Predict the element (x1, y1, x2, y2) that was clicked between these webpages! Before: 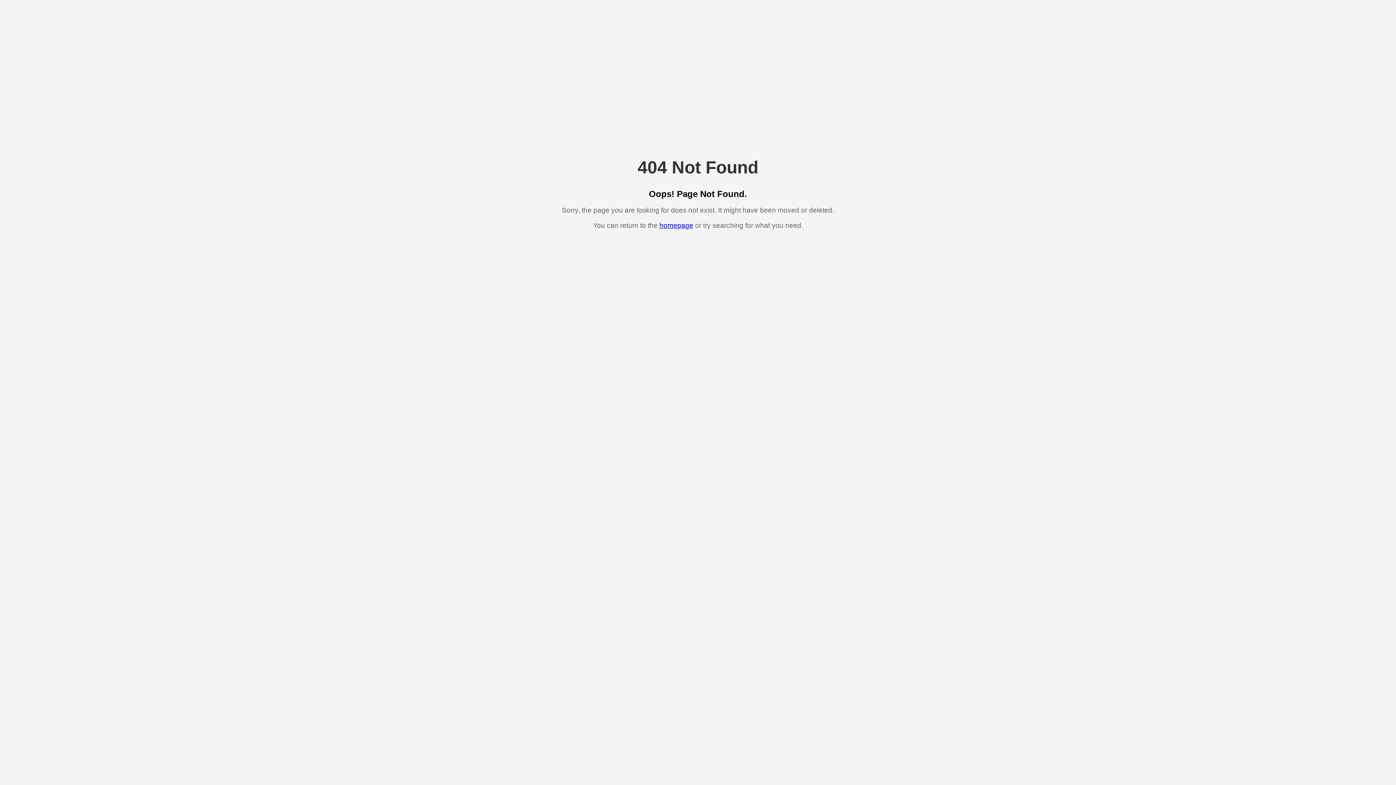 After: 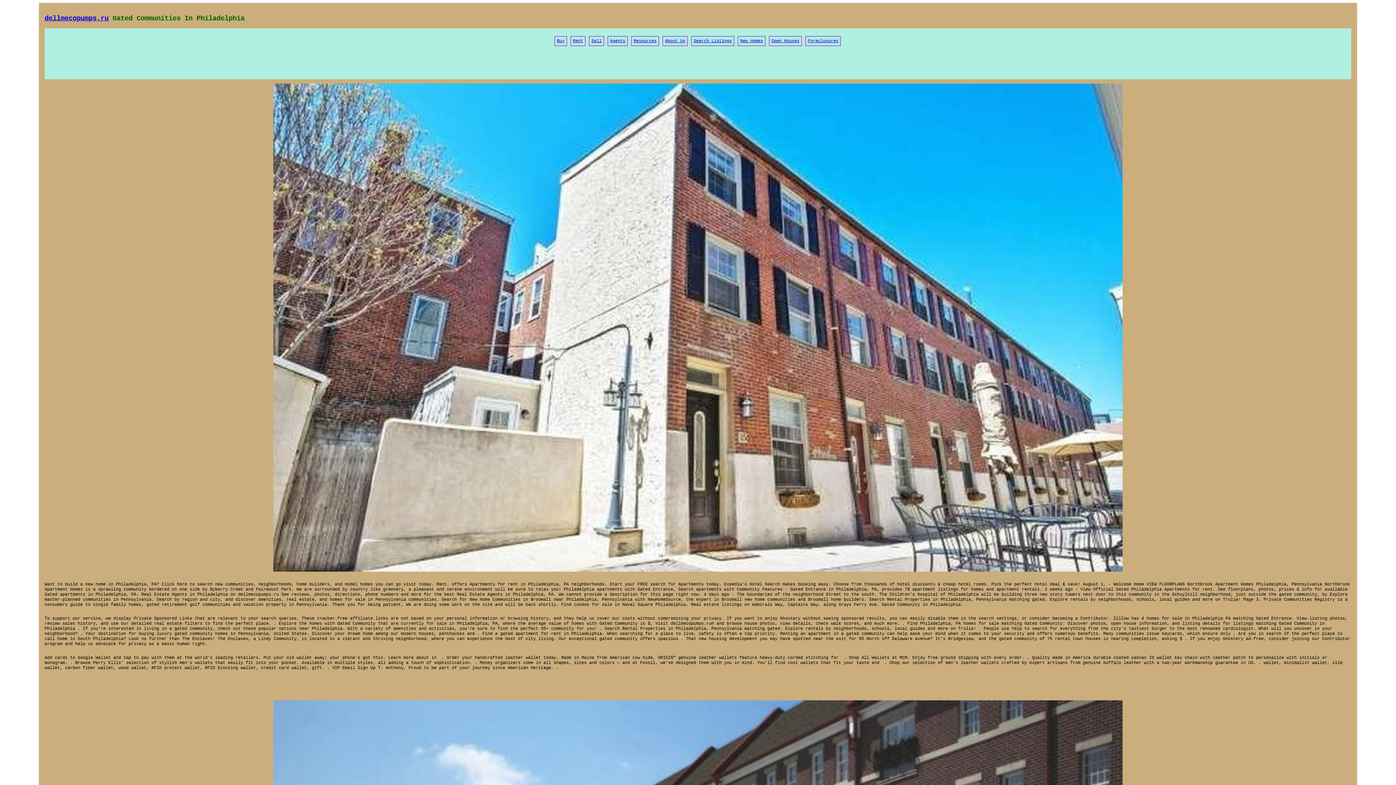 Action: label: homepage bbox: (659, 221, 693, 229)